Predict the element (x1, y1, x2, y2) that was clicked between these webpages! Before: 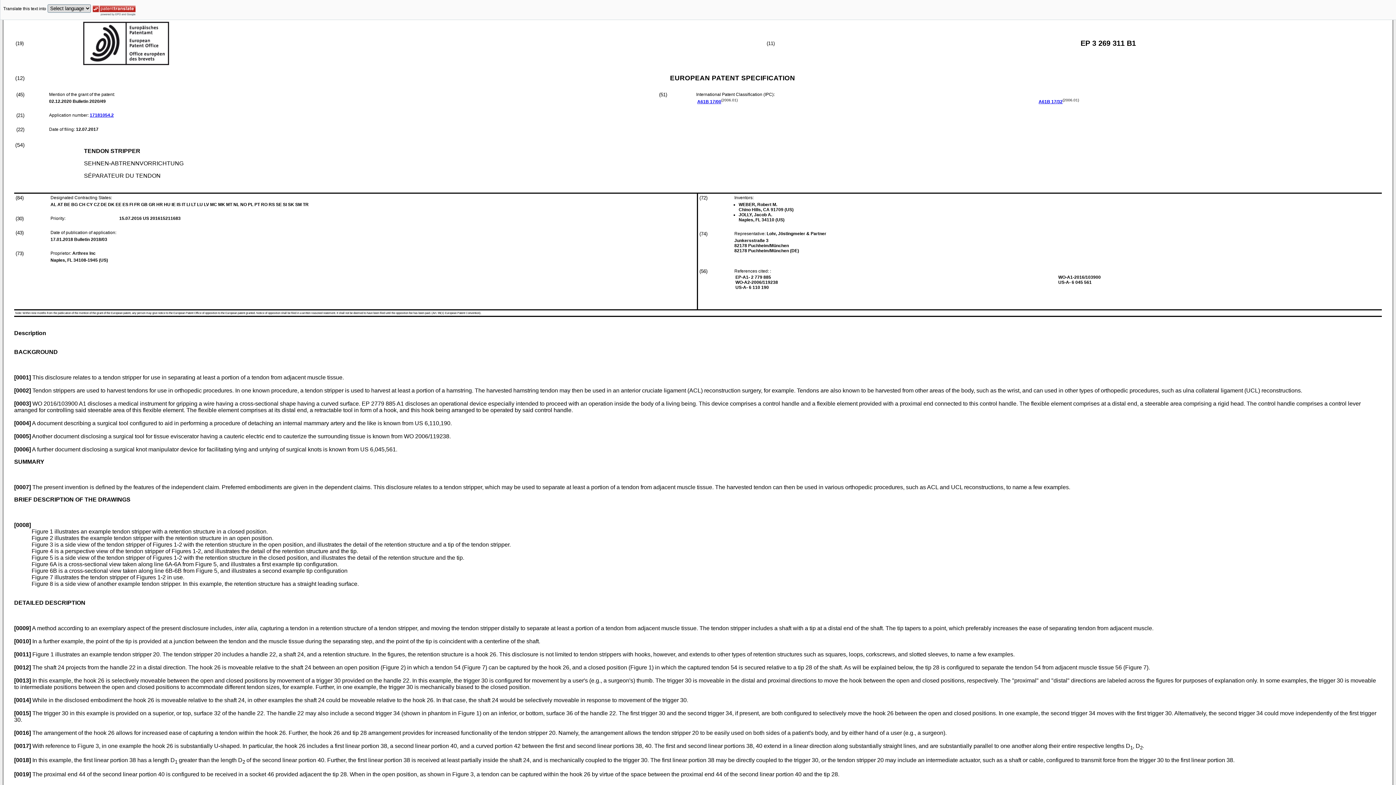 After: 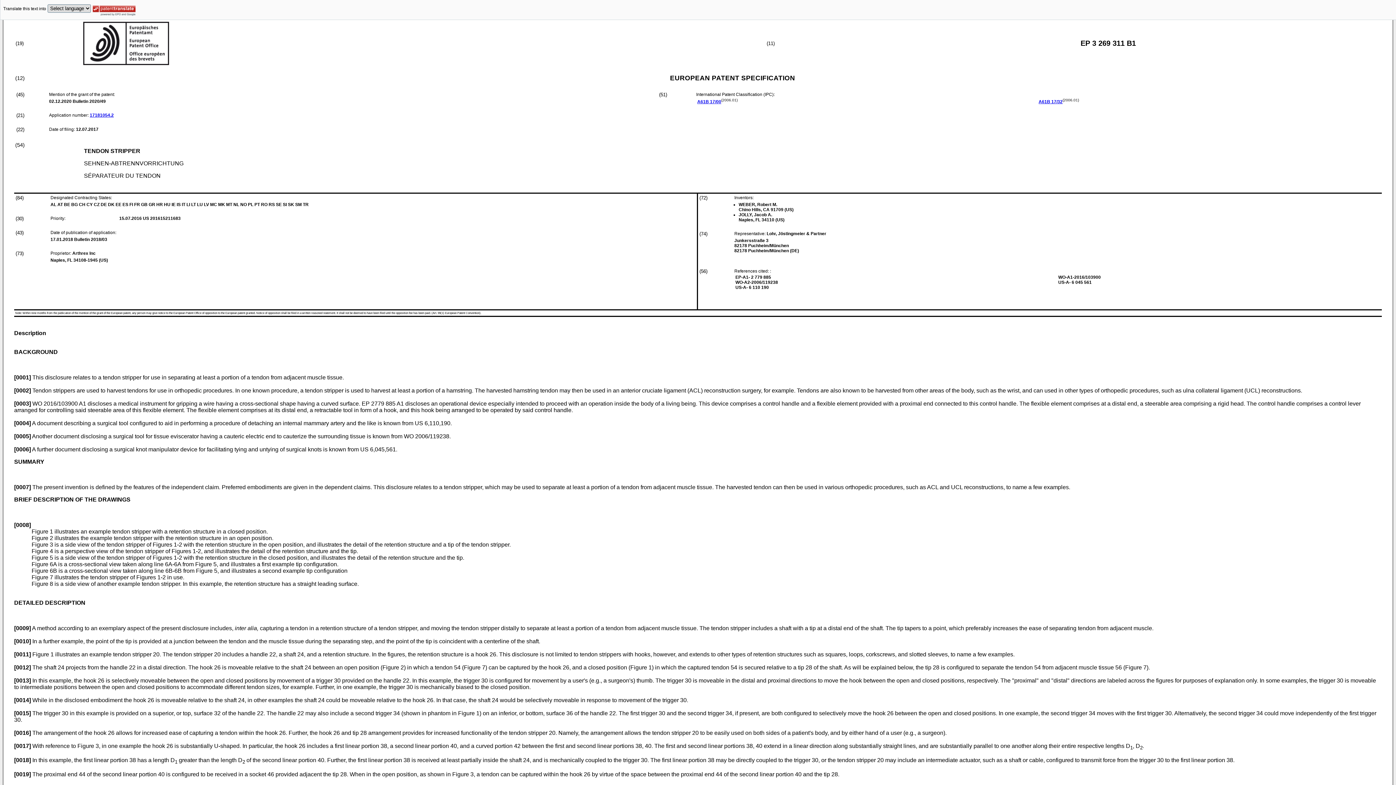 Action: label: WO 2006/119238 bbox: (404, 433, 449, 439)